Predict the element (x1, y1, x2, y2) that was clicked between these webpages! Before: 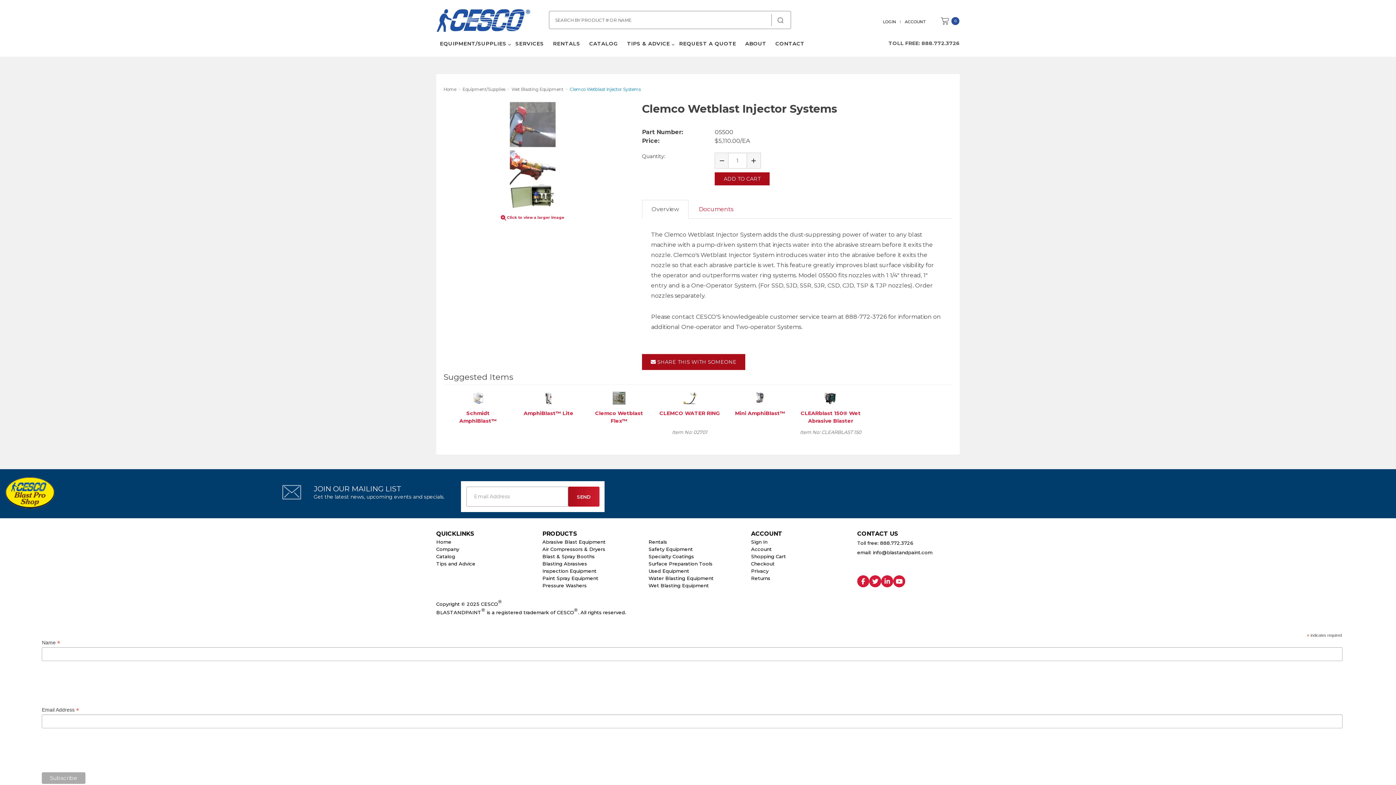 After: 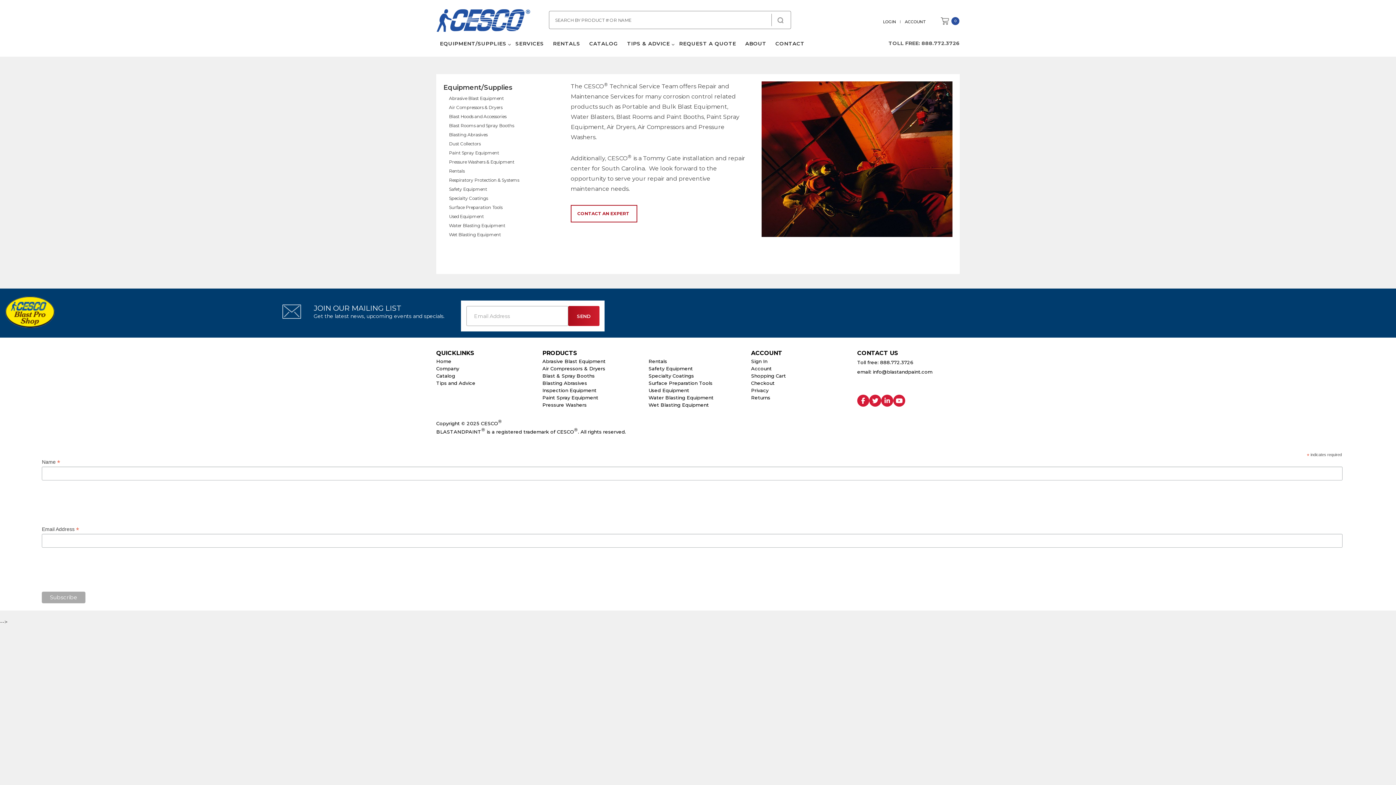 Action: label: SERVICES bbox: (512, 36, 549, 50)